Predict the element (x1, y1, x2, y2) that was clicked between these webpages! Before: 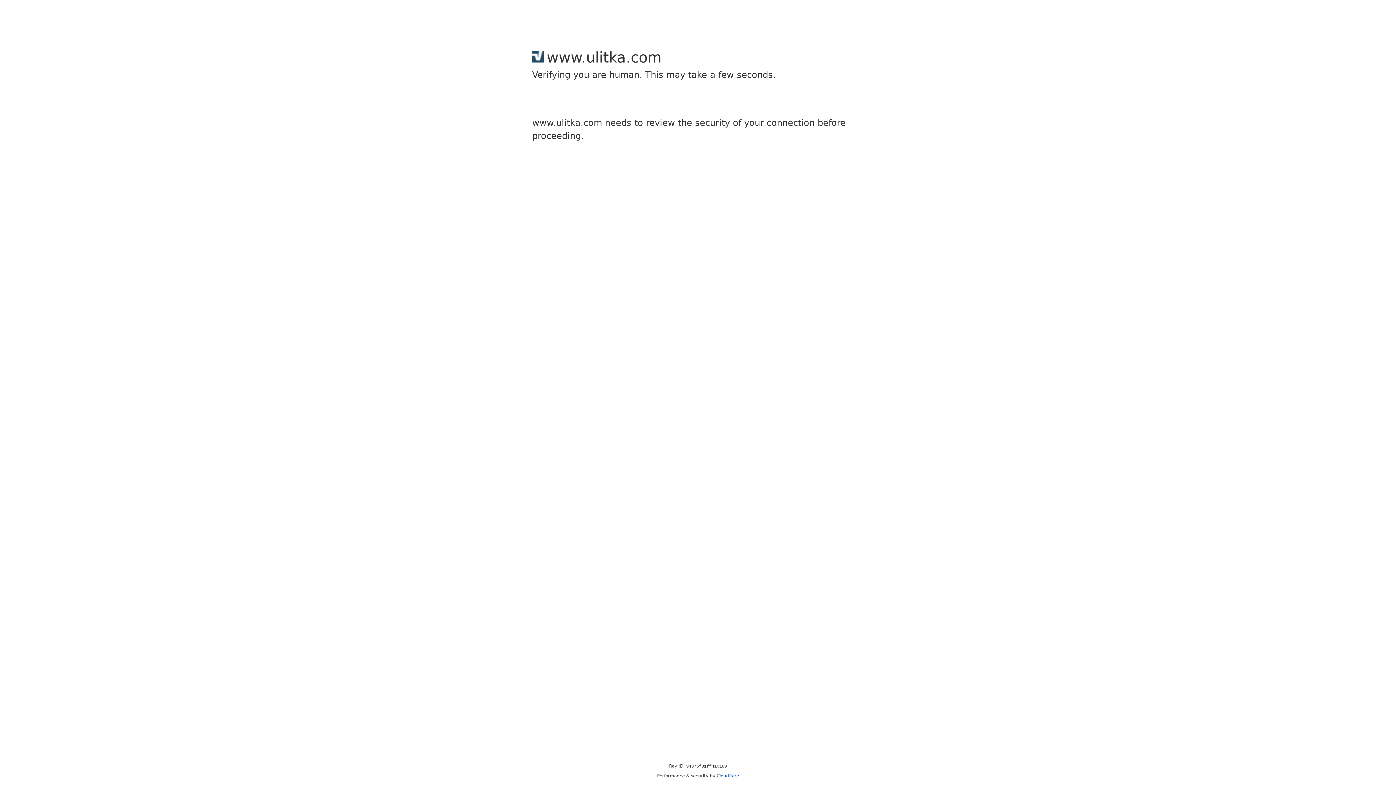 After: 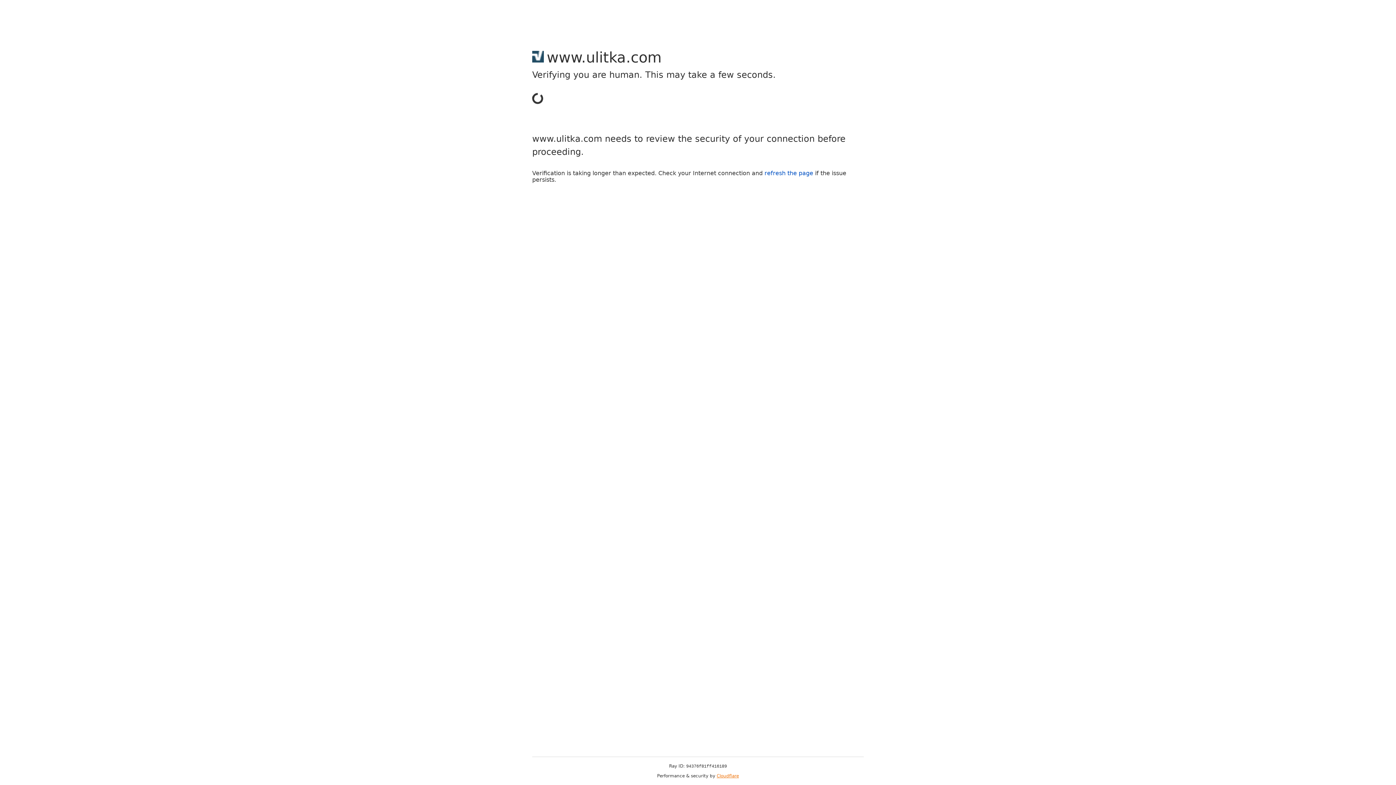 Action: label: Cloudflare bbox: (716, 773, 739, 778)